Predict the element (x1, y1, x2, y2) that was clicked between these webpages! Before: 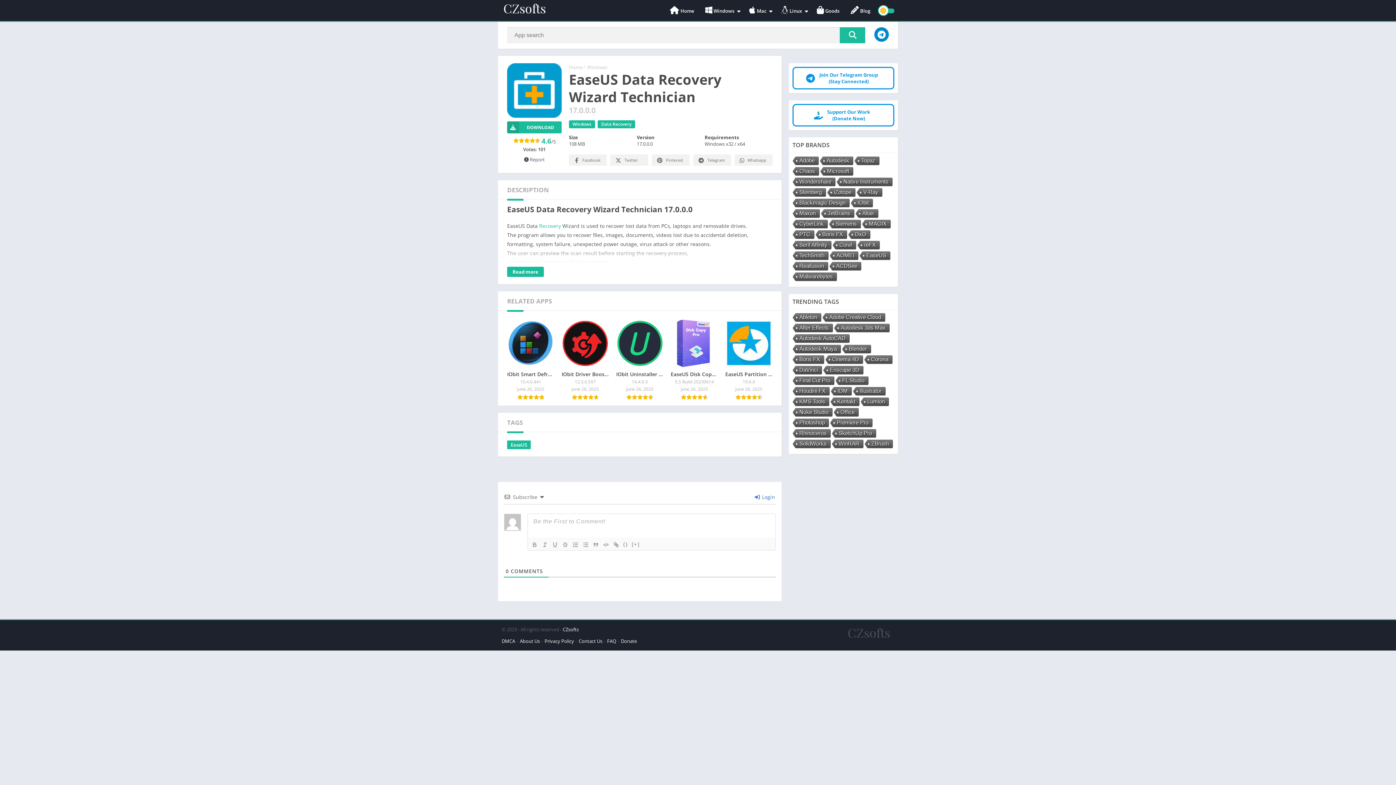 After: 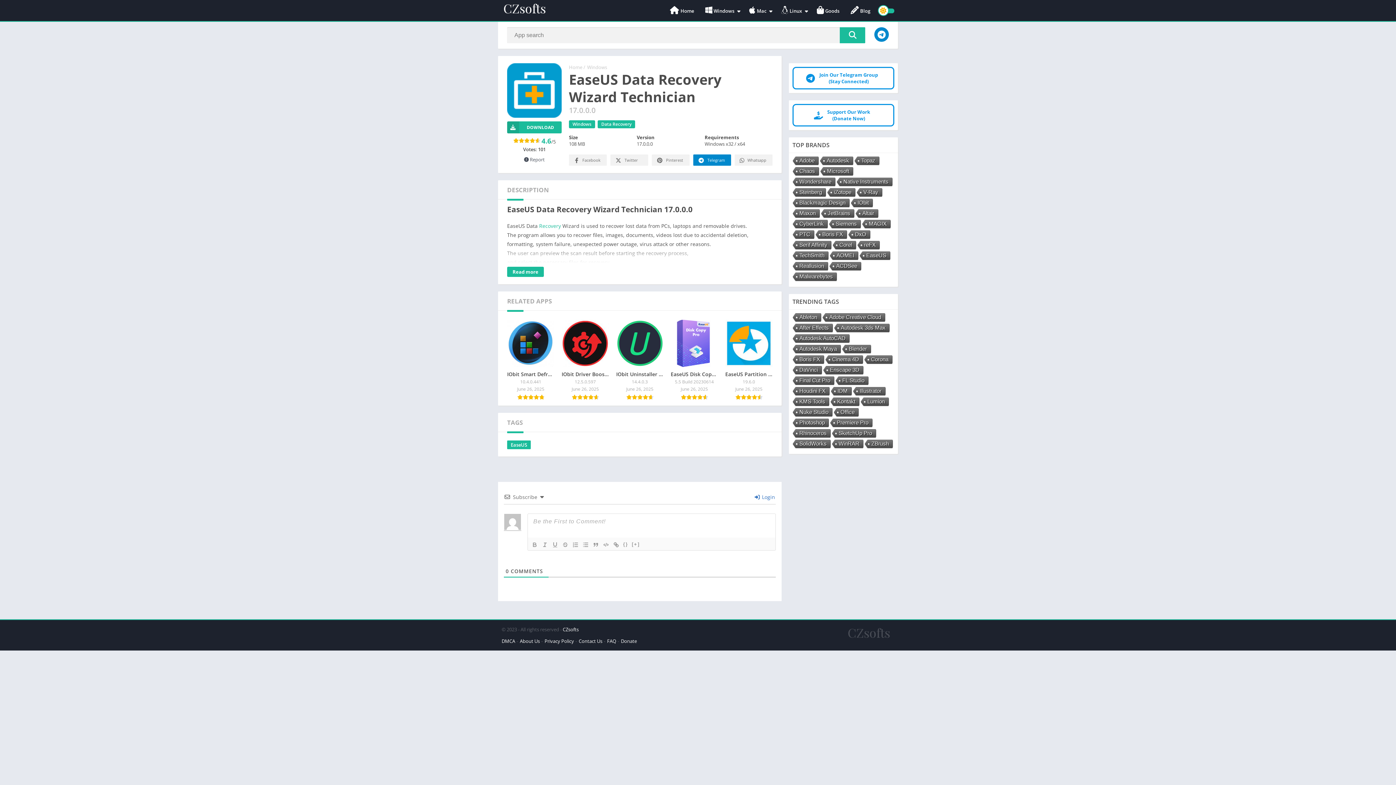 Action: bbox: (693, 154, 731, 165) label: Telegram